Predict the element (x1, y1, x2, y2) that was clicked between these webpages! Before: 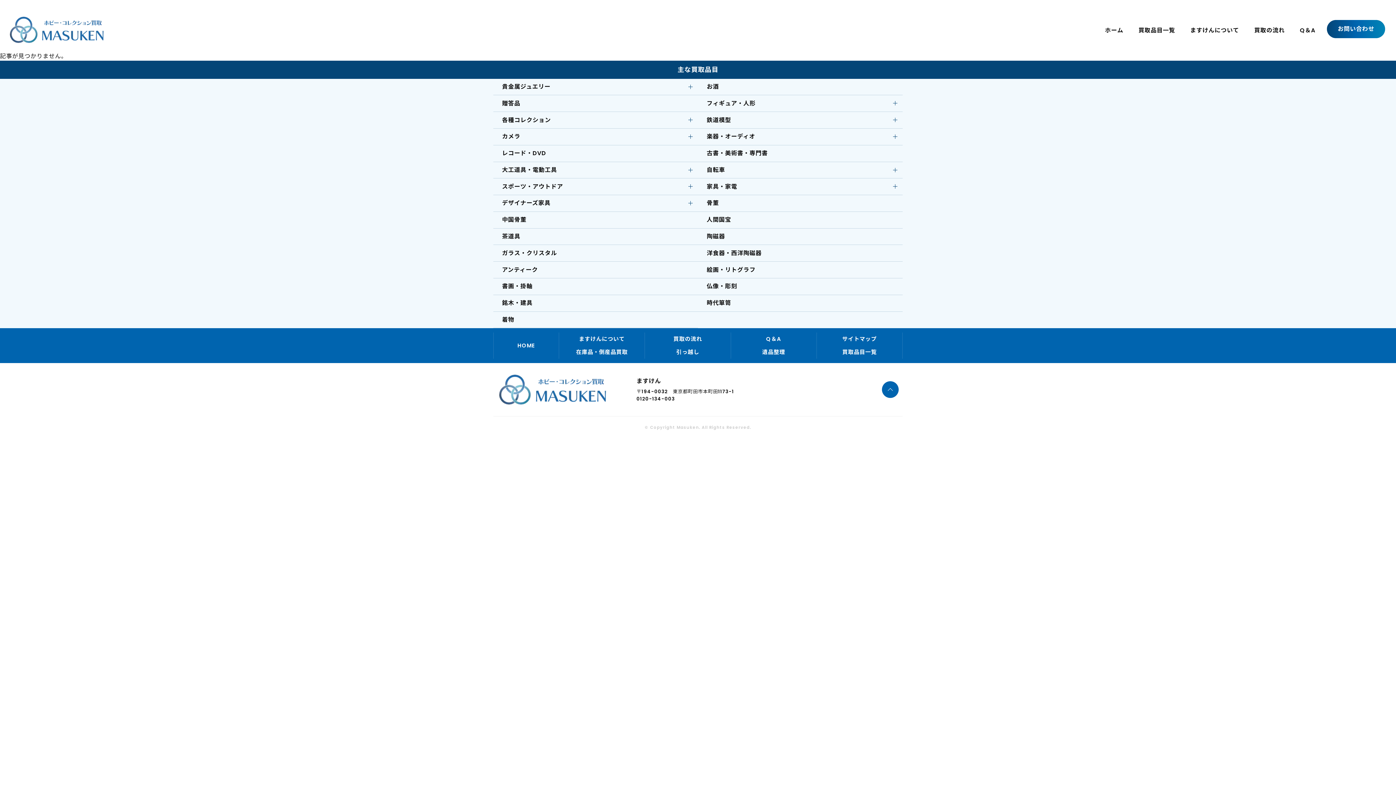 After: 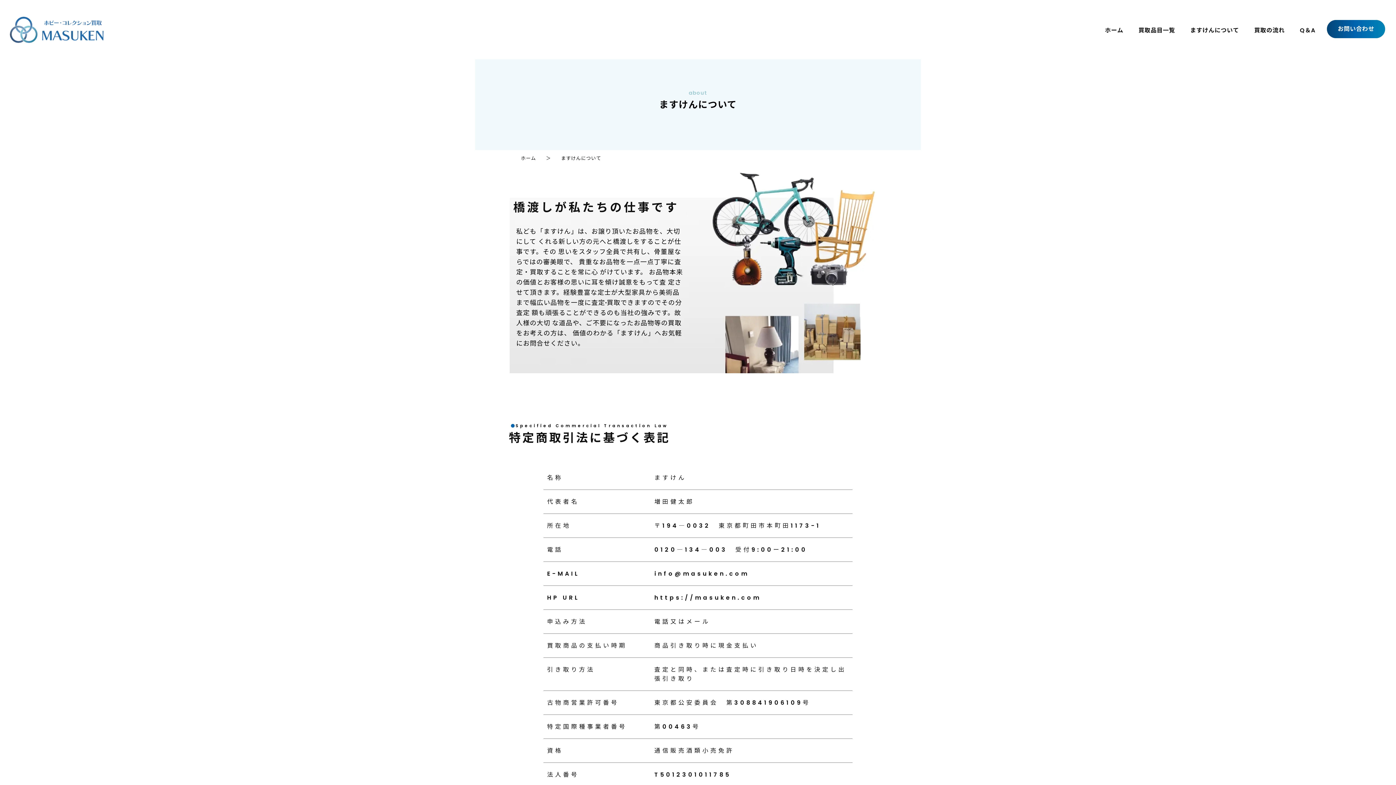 Action: bbox: (1182, 20, 1246, 40) label: ますけんについて